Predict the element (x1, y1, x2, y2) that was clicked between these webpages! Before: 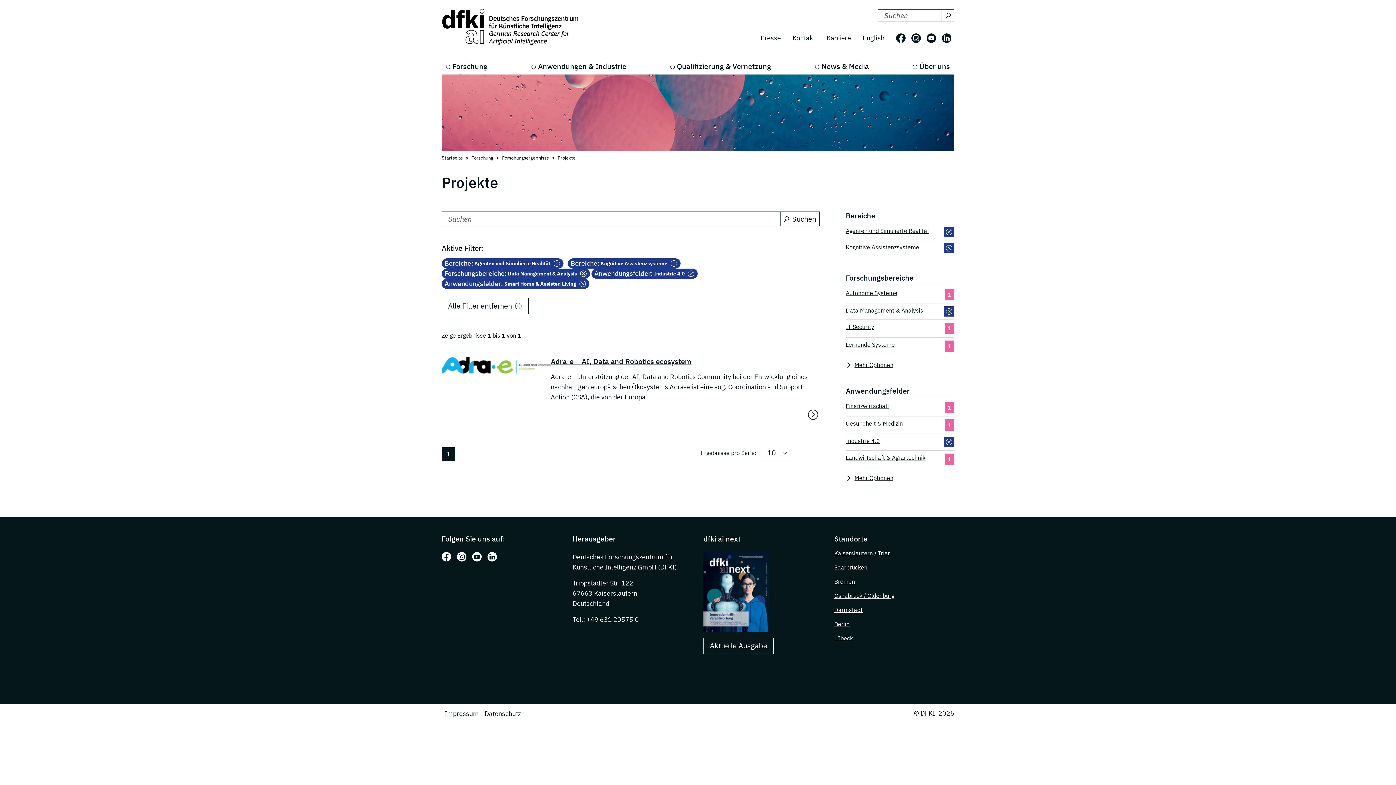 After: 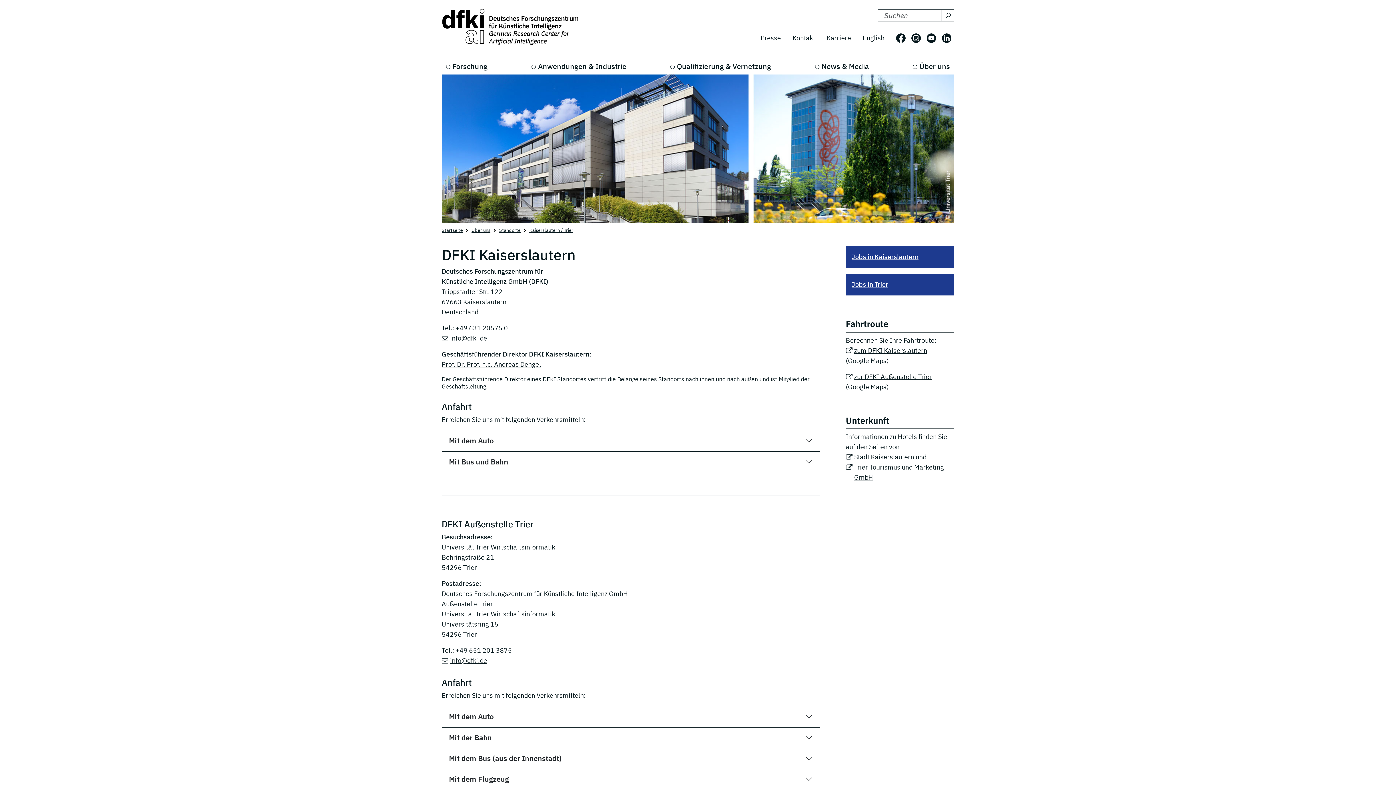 Action: bbox: (834, 549, 890, 557) label: Kaiserslautern / Trier